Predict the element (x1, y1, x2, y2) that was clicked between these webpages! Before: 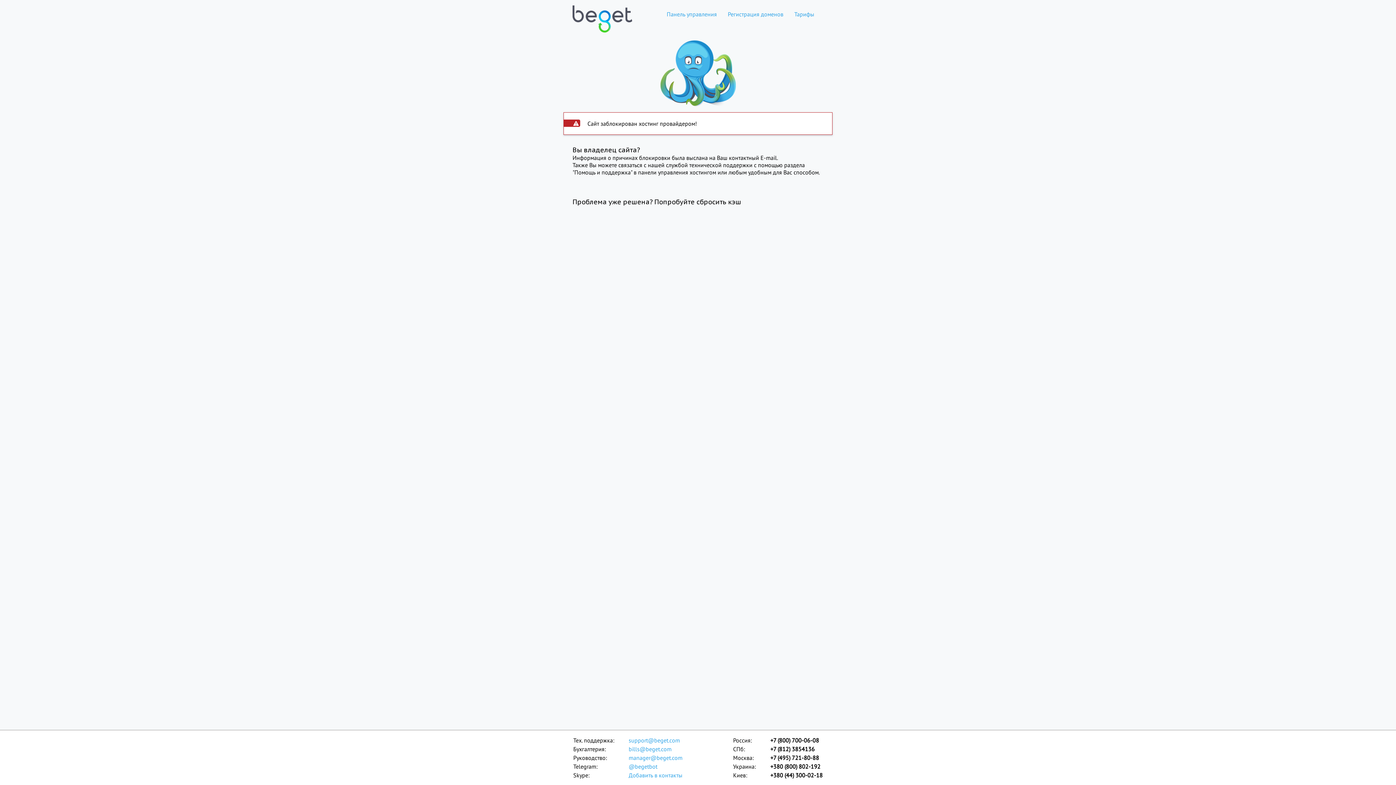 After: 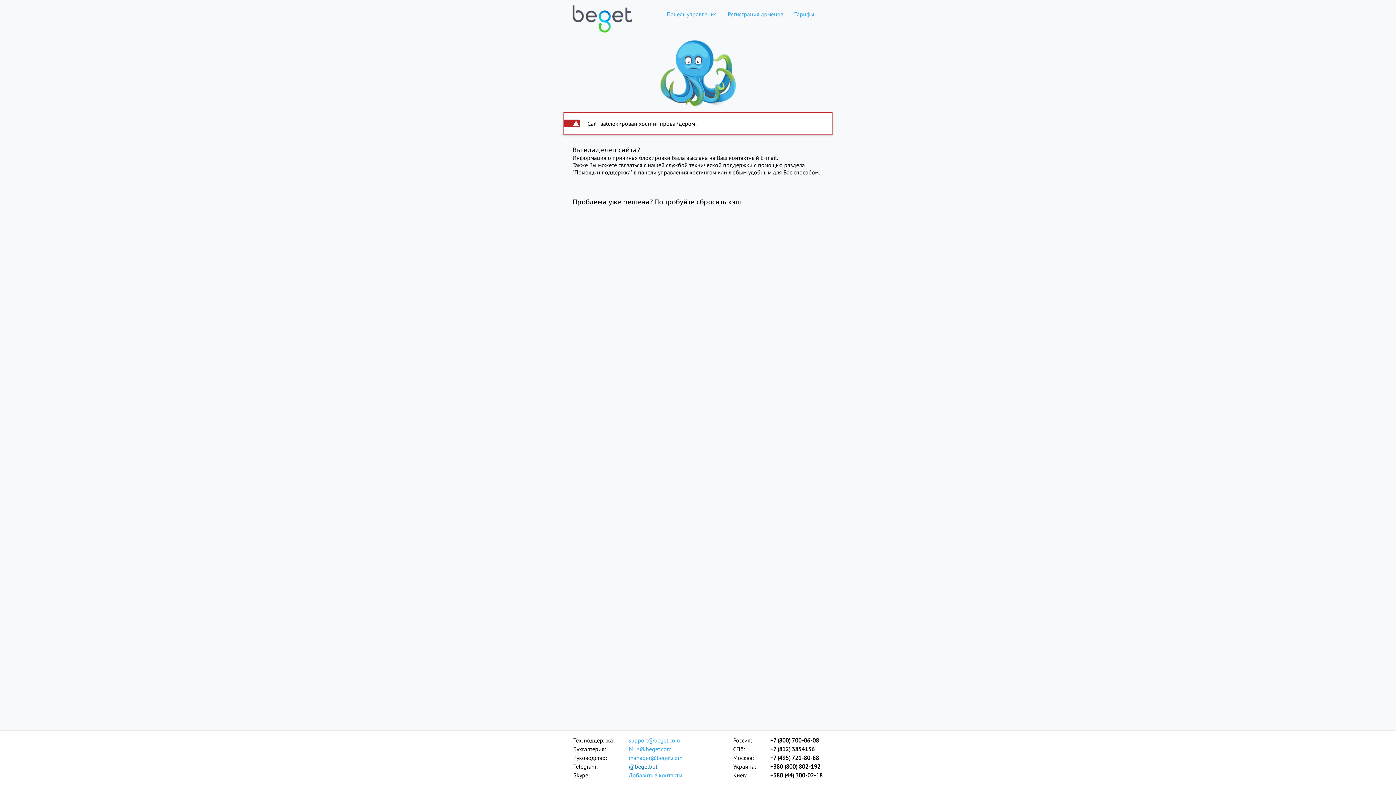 Action: bbox: (628, 762, 683, 771) label: @begetbot